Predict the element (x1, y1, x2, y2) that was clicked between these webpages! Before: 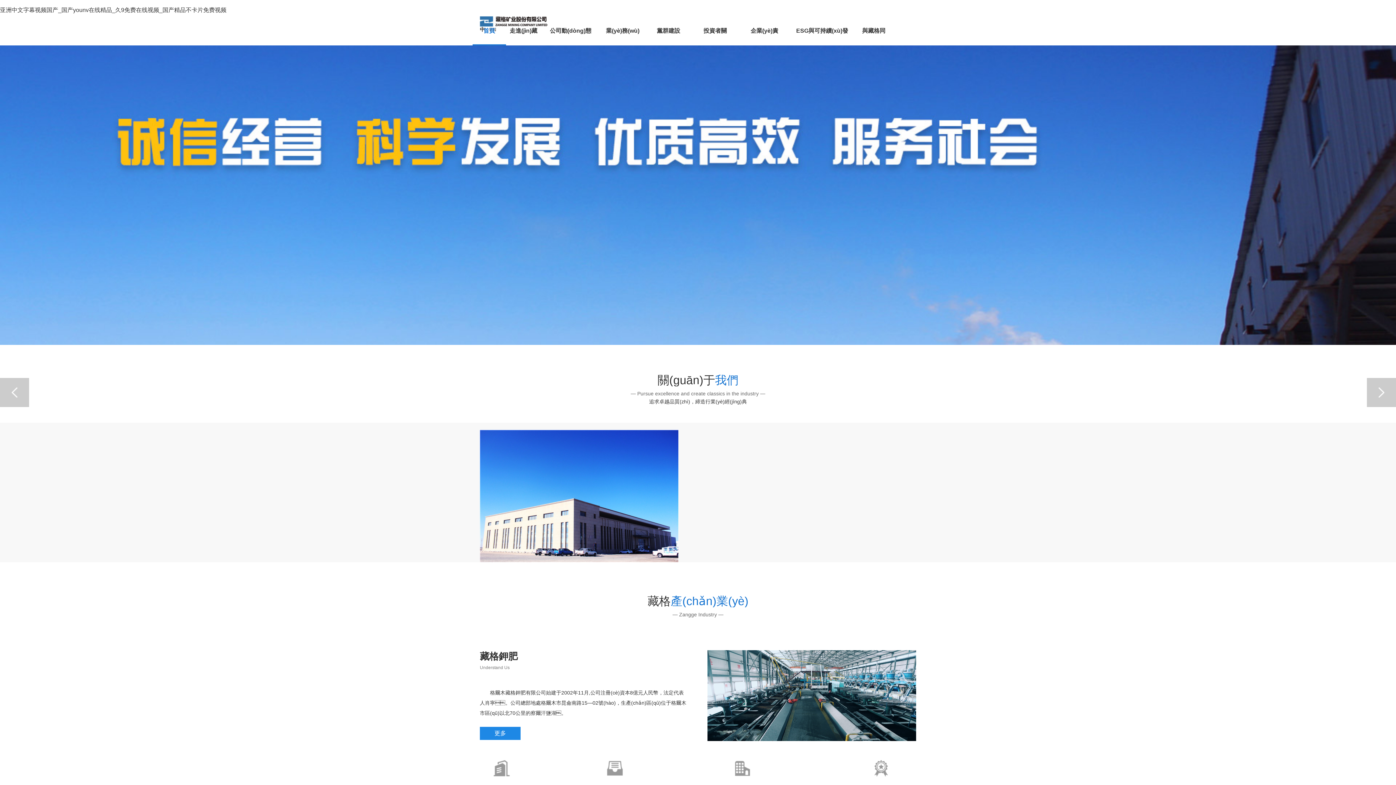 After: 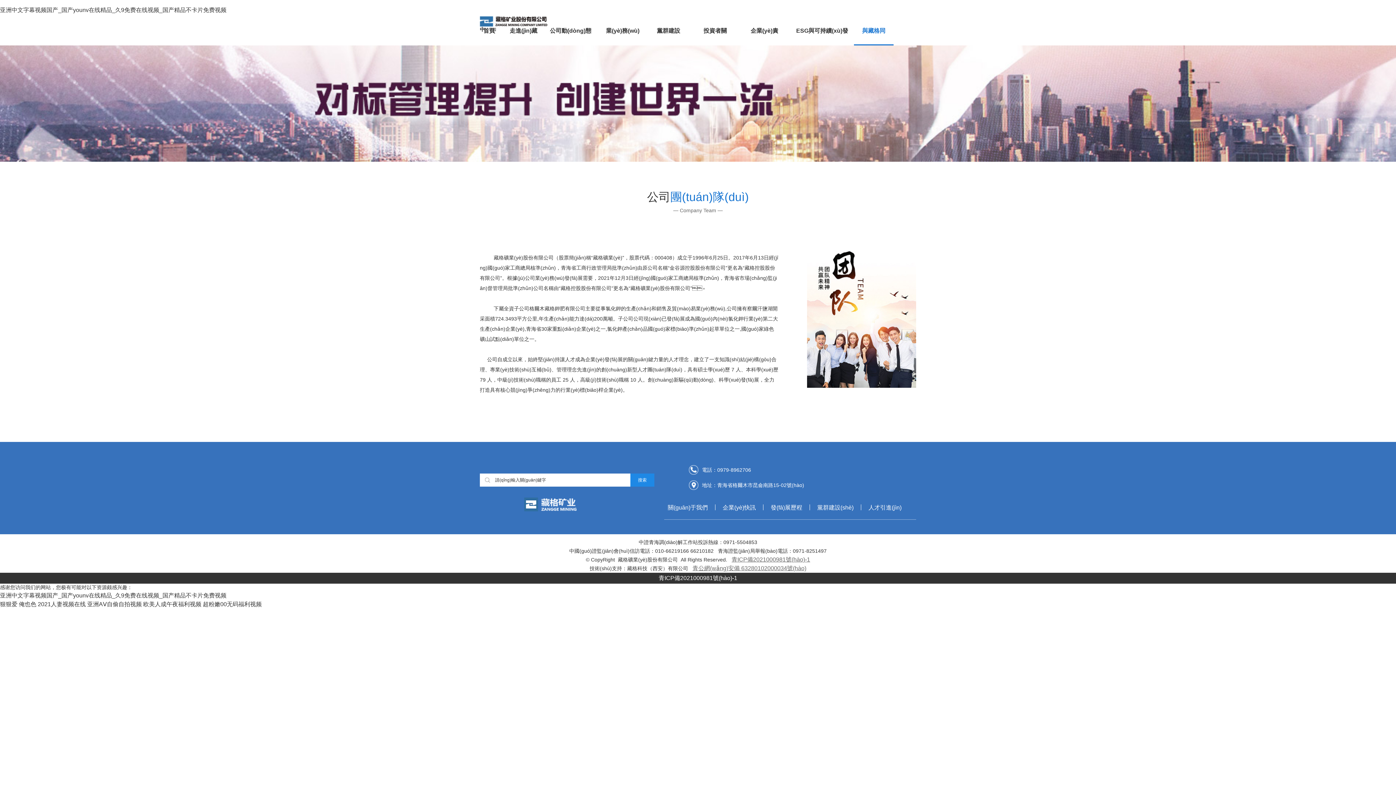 Action: label: 與藏格同行 bbox: (861, 16, 886, 45)